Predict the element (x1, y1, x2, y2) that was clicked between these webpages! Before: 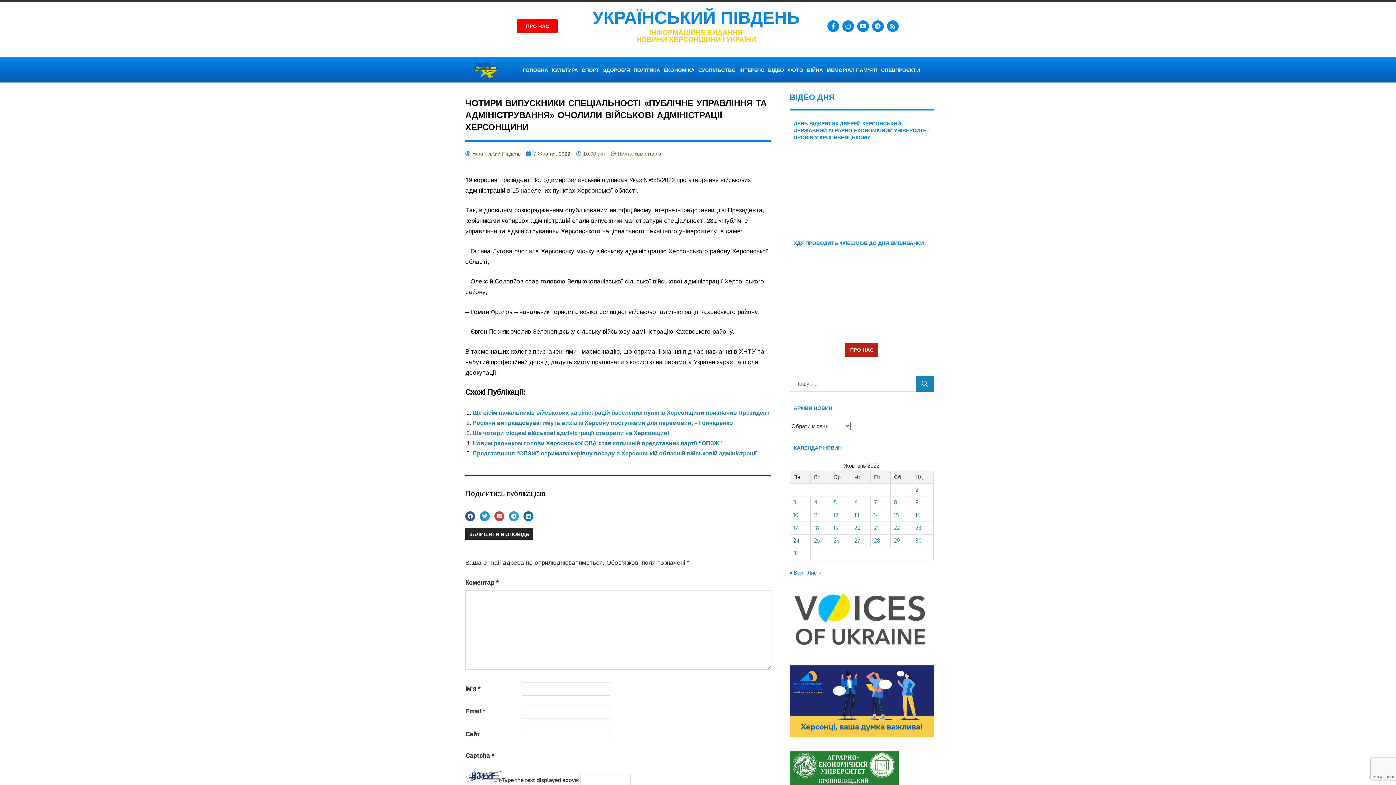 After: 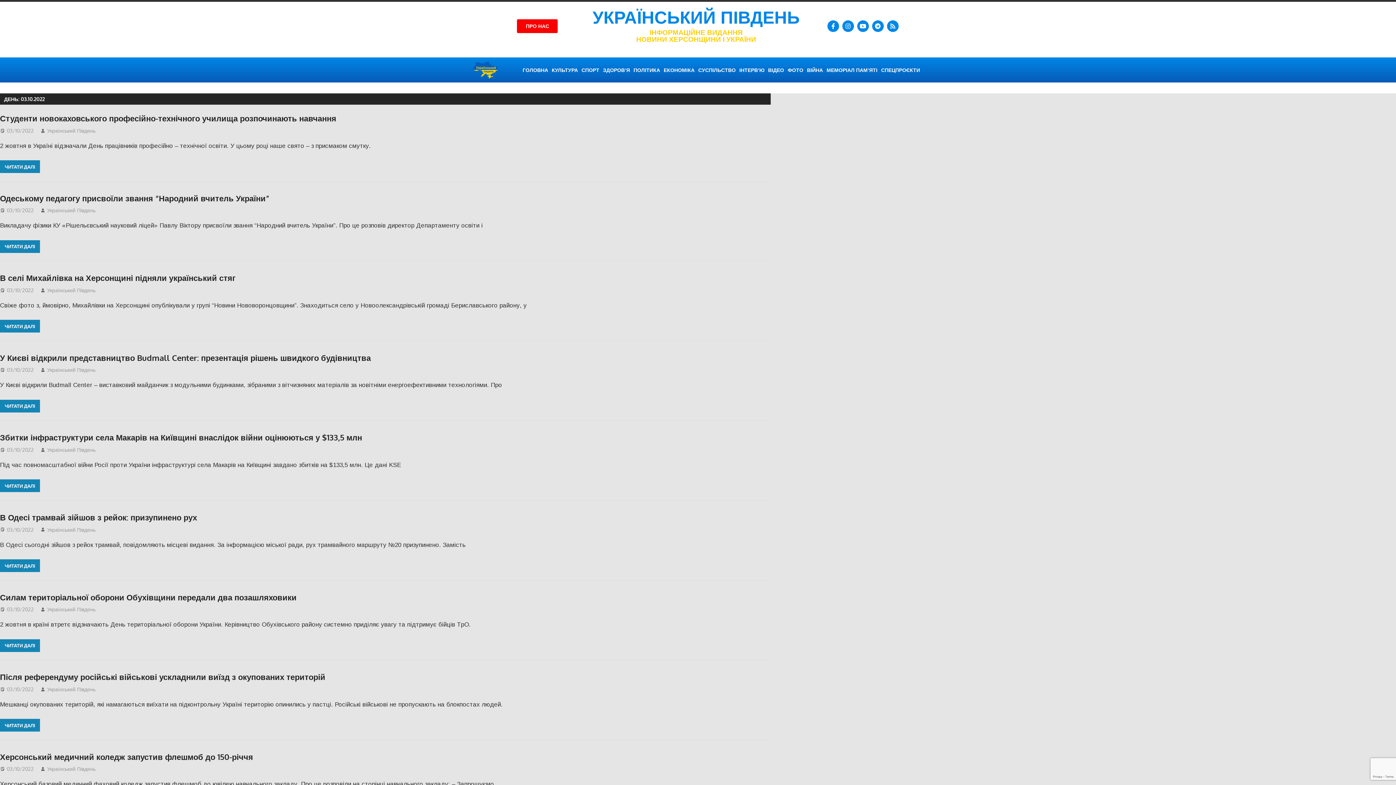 Action: bbox: (793, 499, 796, 506) label: Записи оприлюднені 03.10.2022